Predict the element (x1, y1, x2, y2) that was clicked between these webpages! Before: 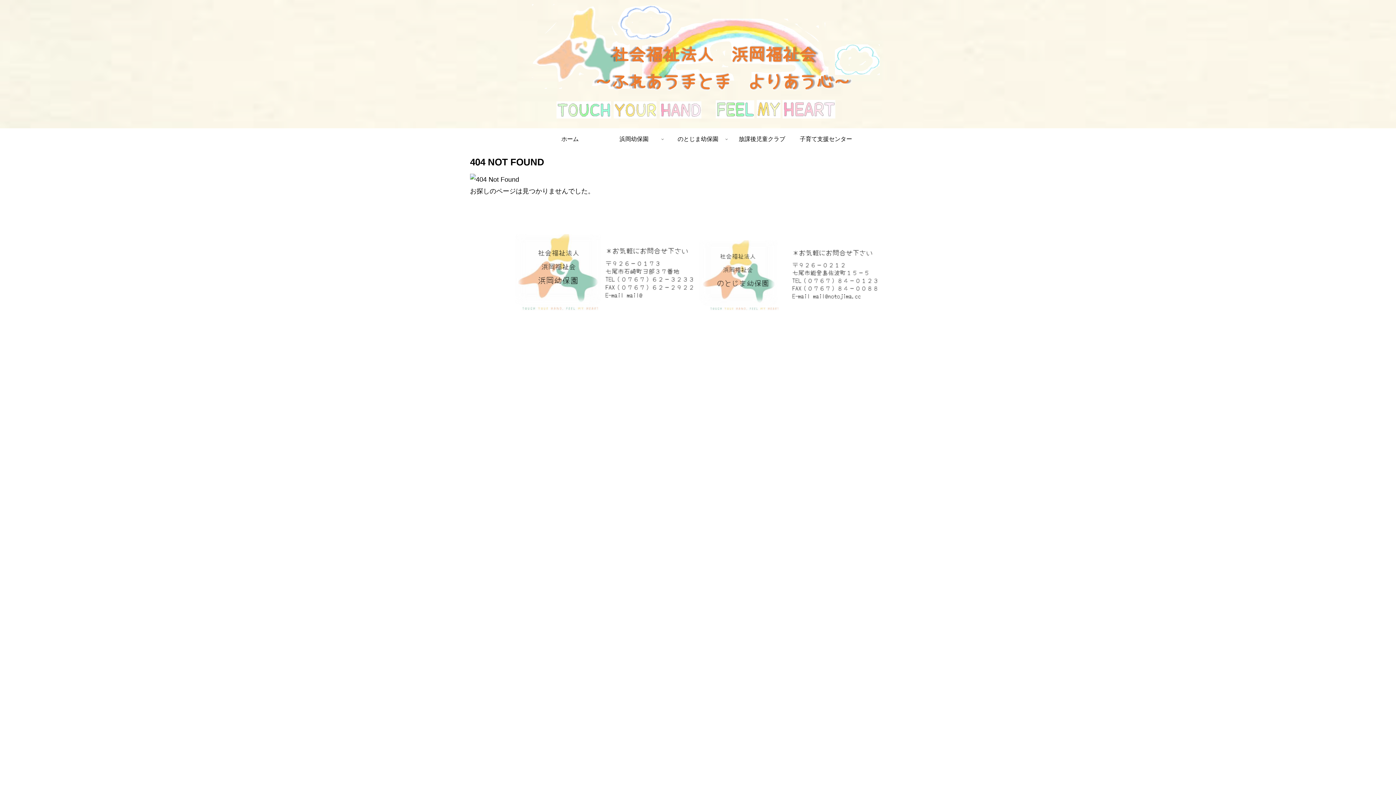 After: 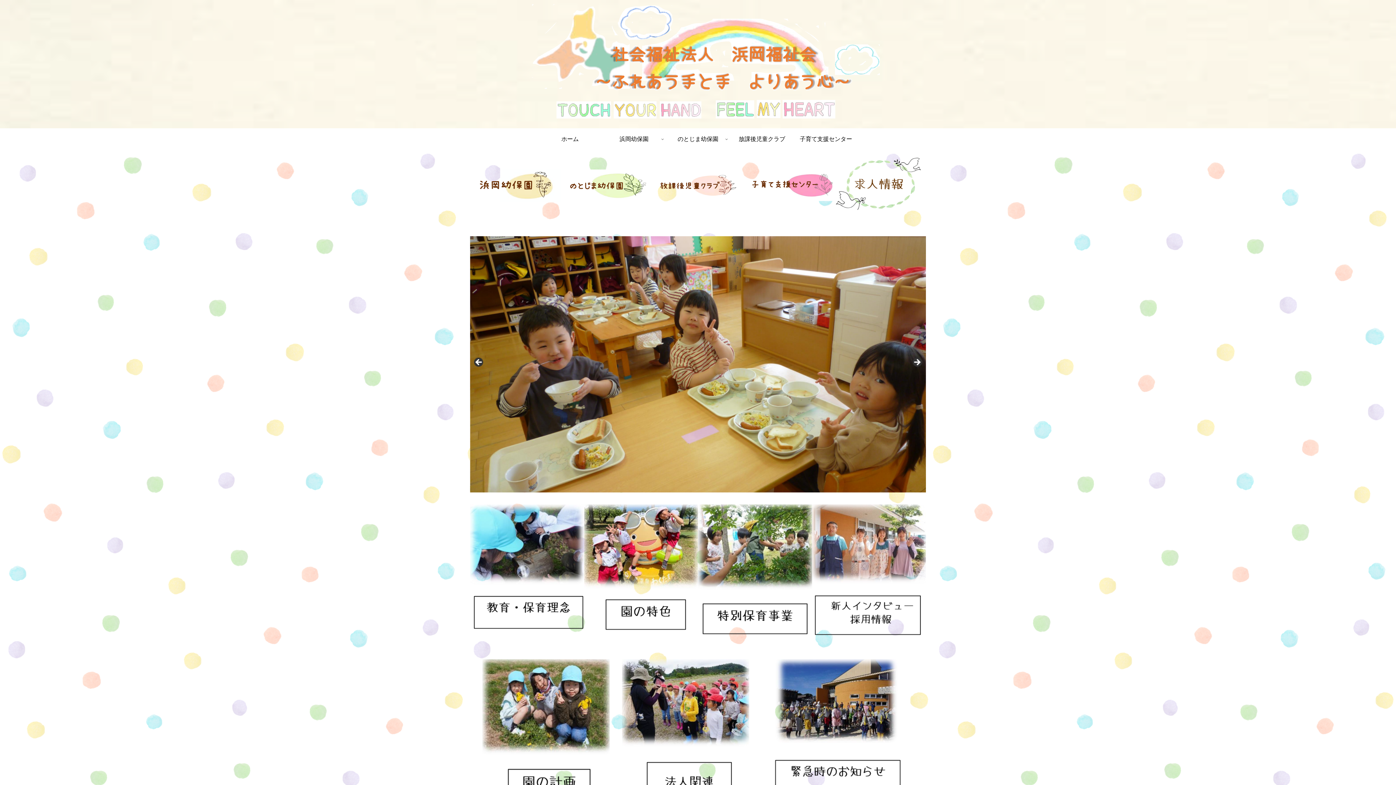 Action: bbox: (509, 3, 886, 124)